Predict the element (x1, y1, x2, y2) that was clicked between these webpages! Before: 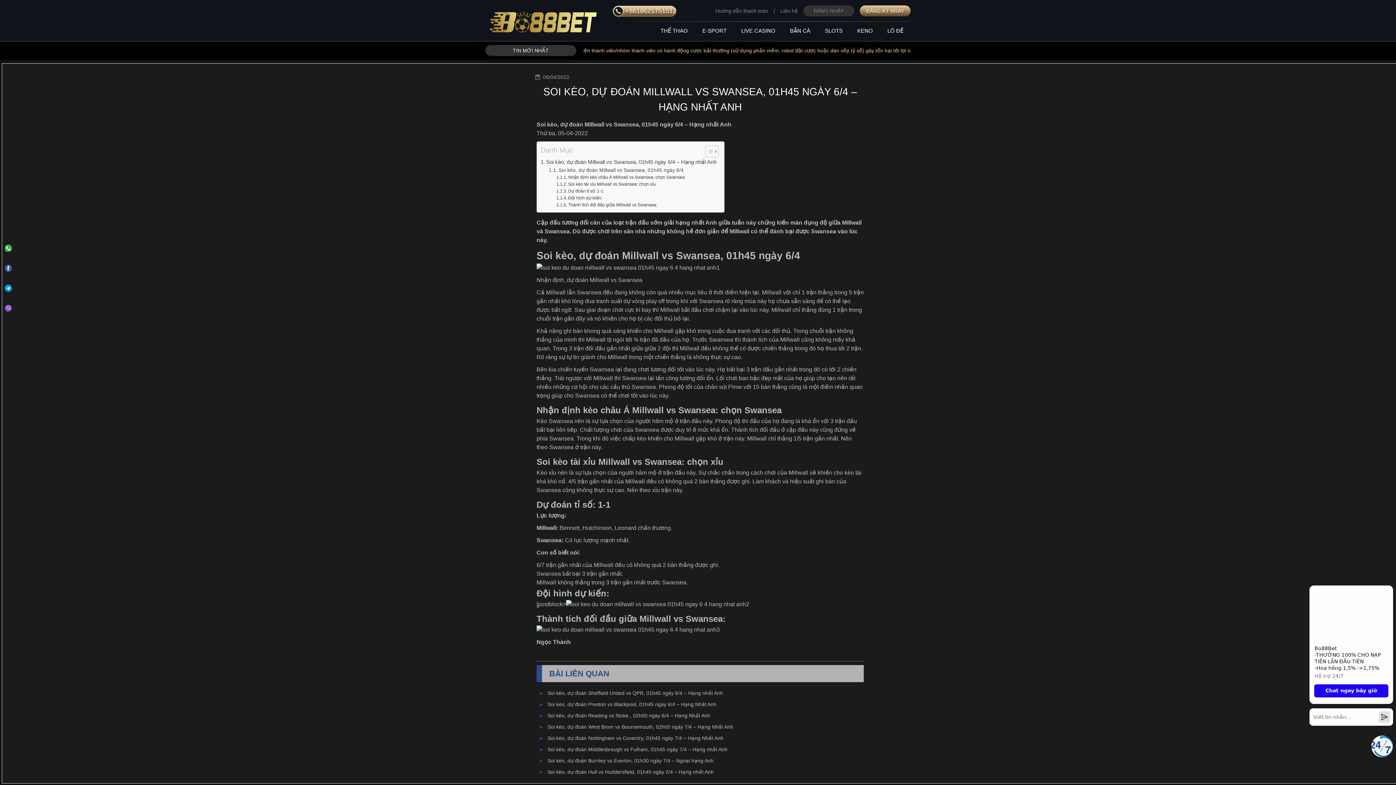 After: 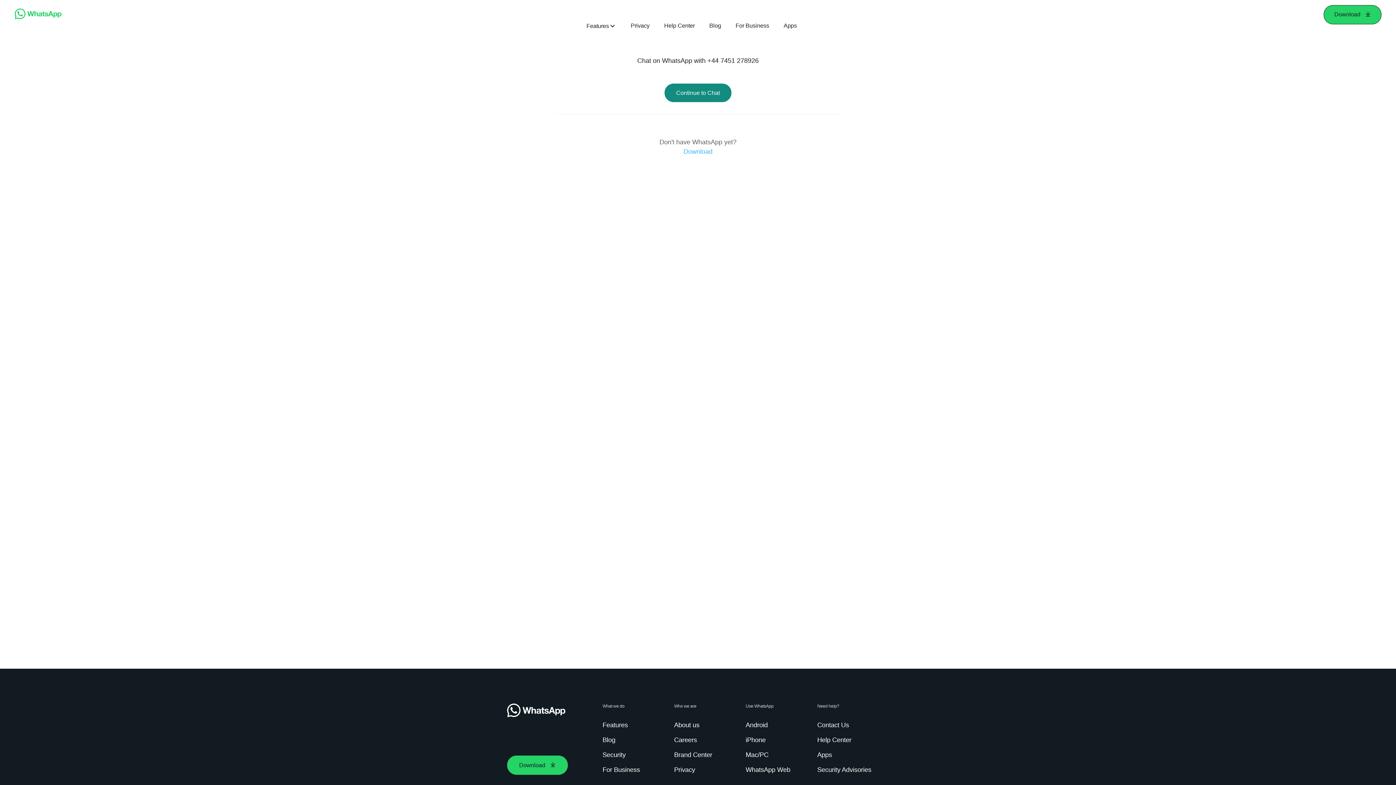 Action: bbox: (1, 261, 15, 275)